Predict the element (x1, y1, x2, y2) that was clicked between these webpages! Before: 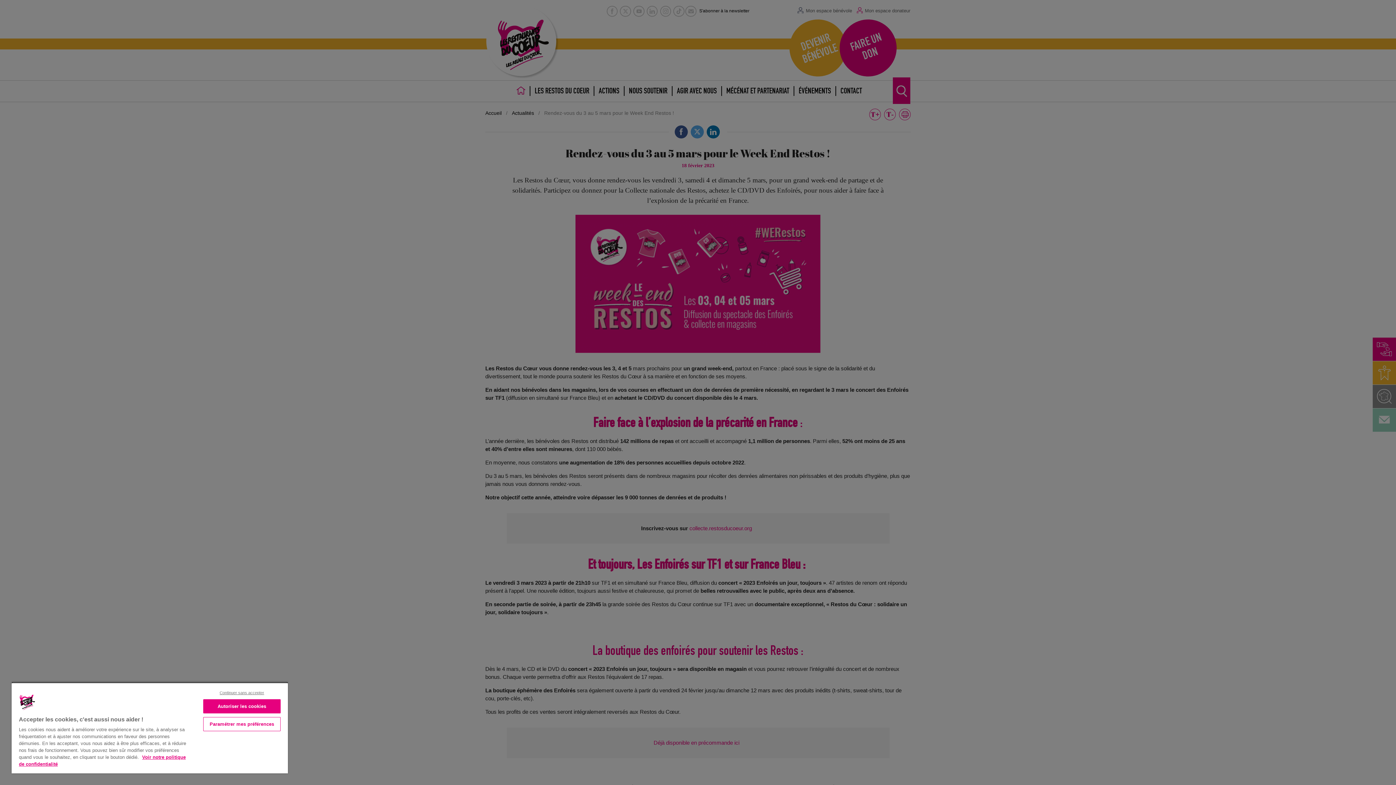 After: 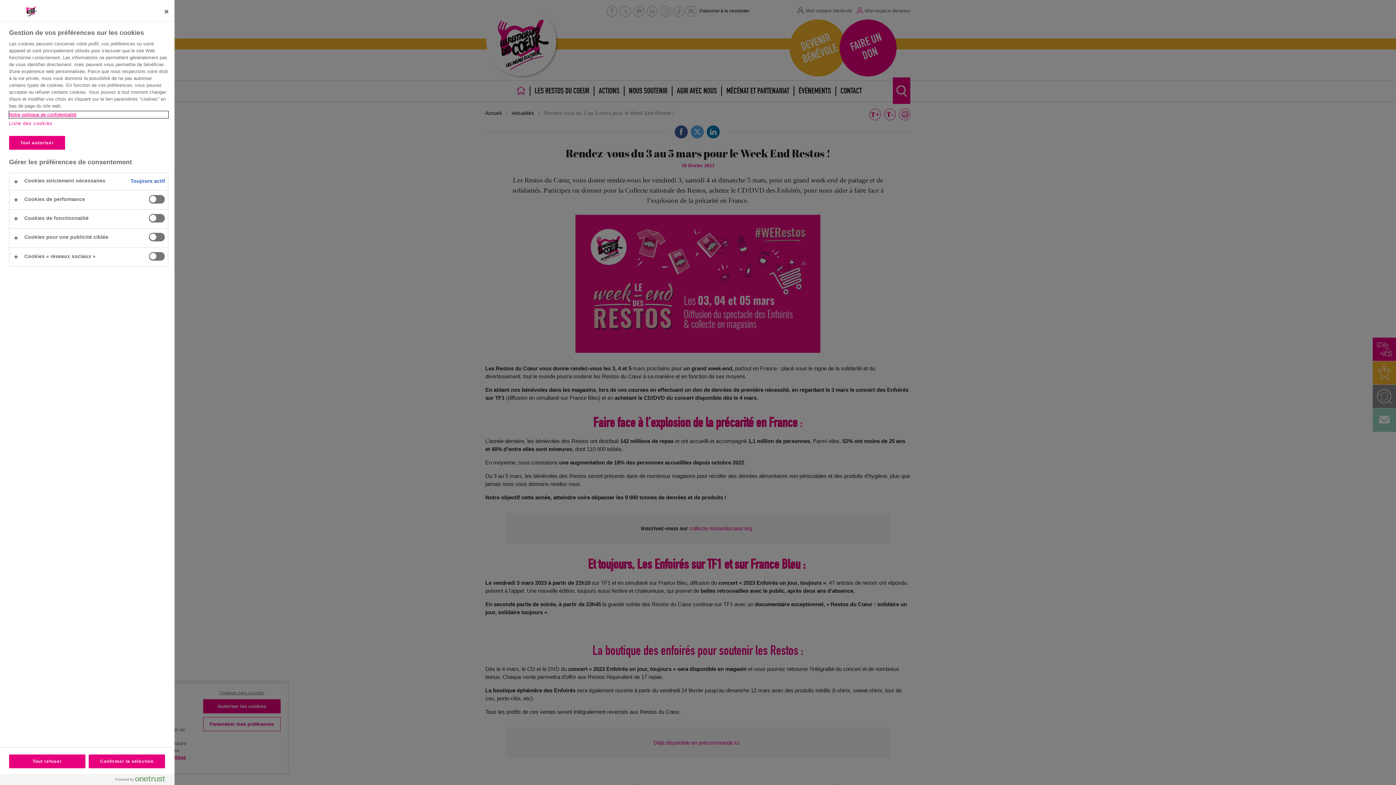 Action: label: Paramétrer mes préférences bbox: (203, 717, 280, 731)